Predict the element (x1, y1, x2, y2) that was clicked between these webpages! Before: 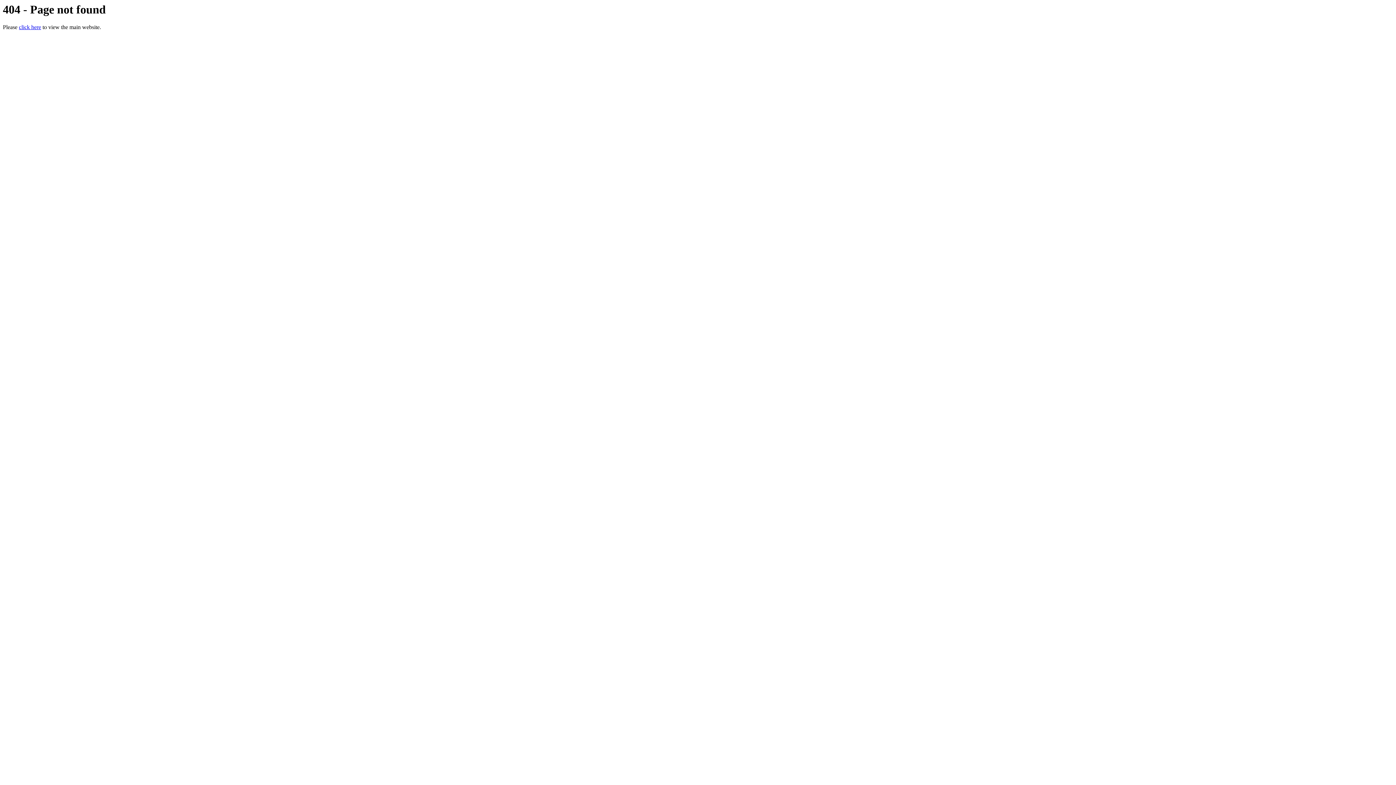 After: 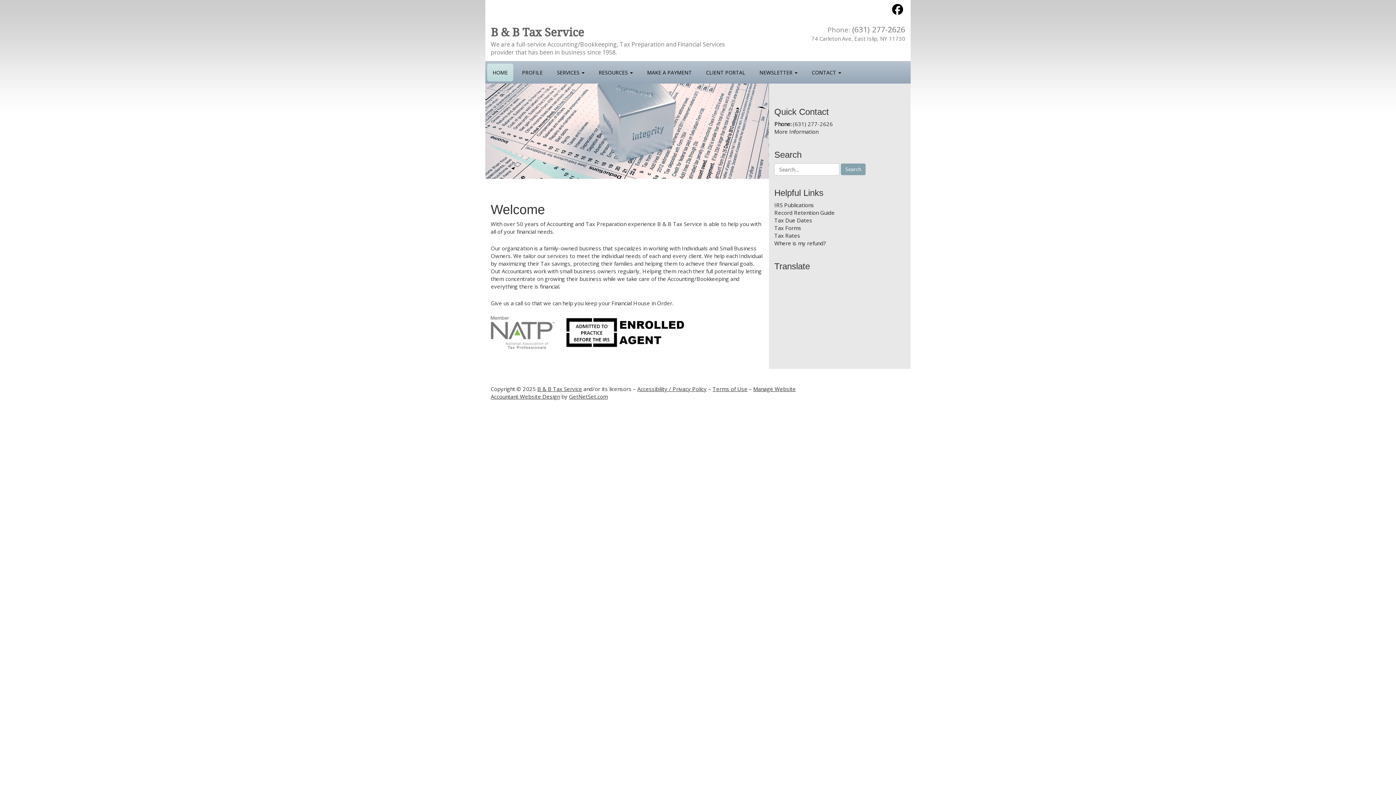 Action: label: click here bbox: (18, 24, 41, 30)